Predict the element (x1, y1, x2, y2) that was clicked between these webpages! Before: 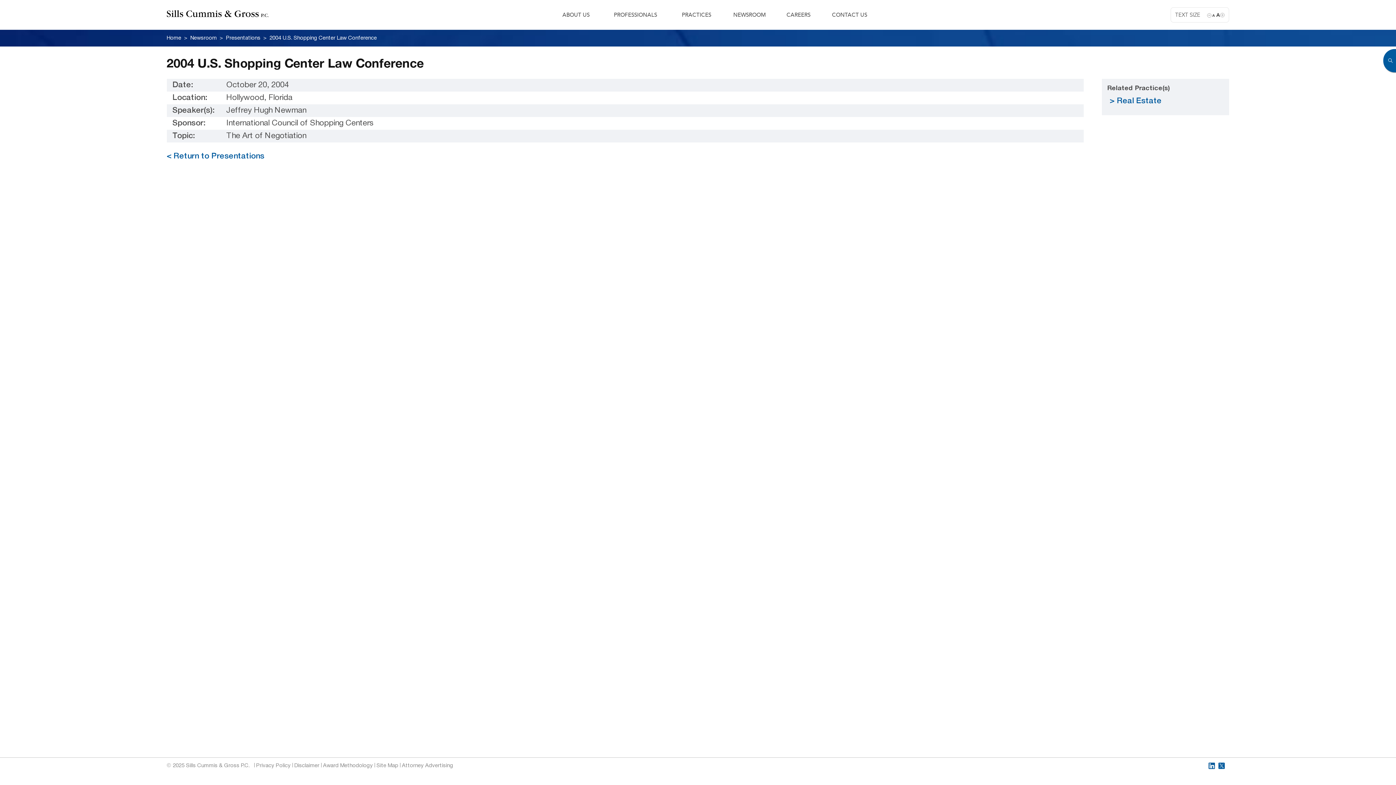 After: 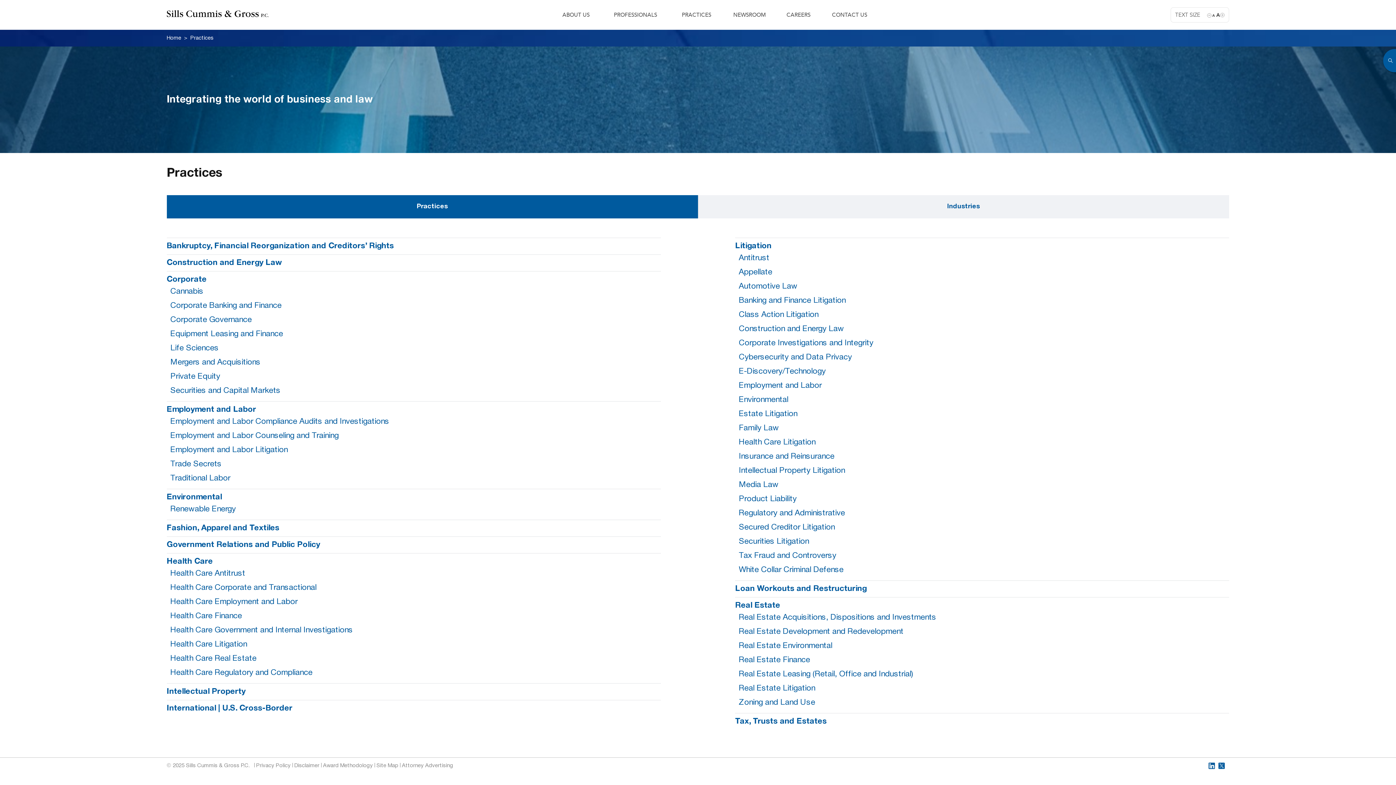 Action: label: PRACTICES bbox: (681, 11, 711, 18)